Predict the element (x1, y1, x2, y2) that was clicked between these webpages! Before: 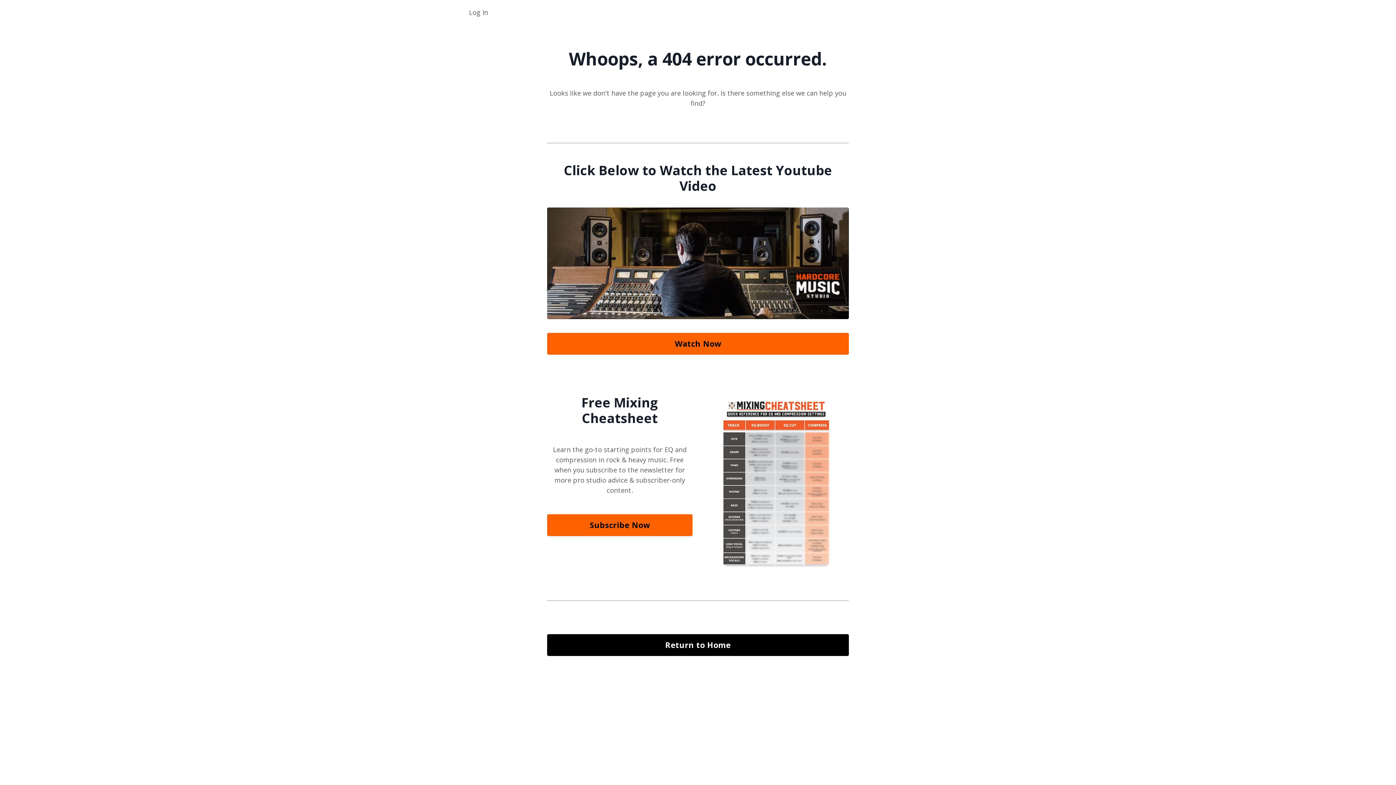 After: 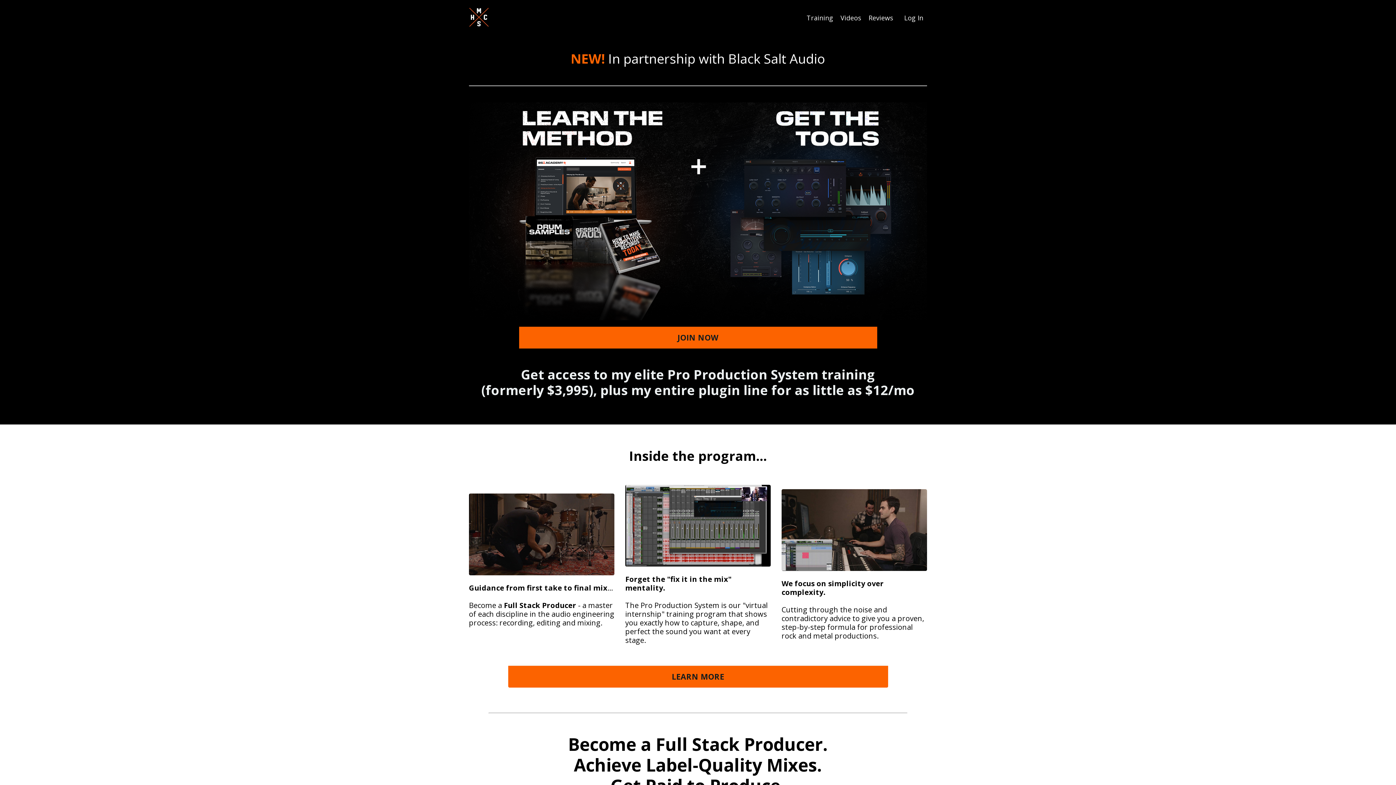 Action: label: Return to Home bbox: (547, 634, 849, 656)